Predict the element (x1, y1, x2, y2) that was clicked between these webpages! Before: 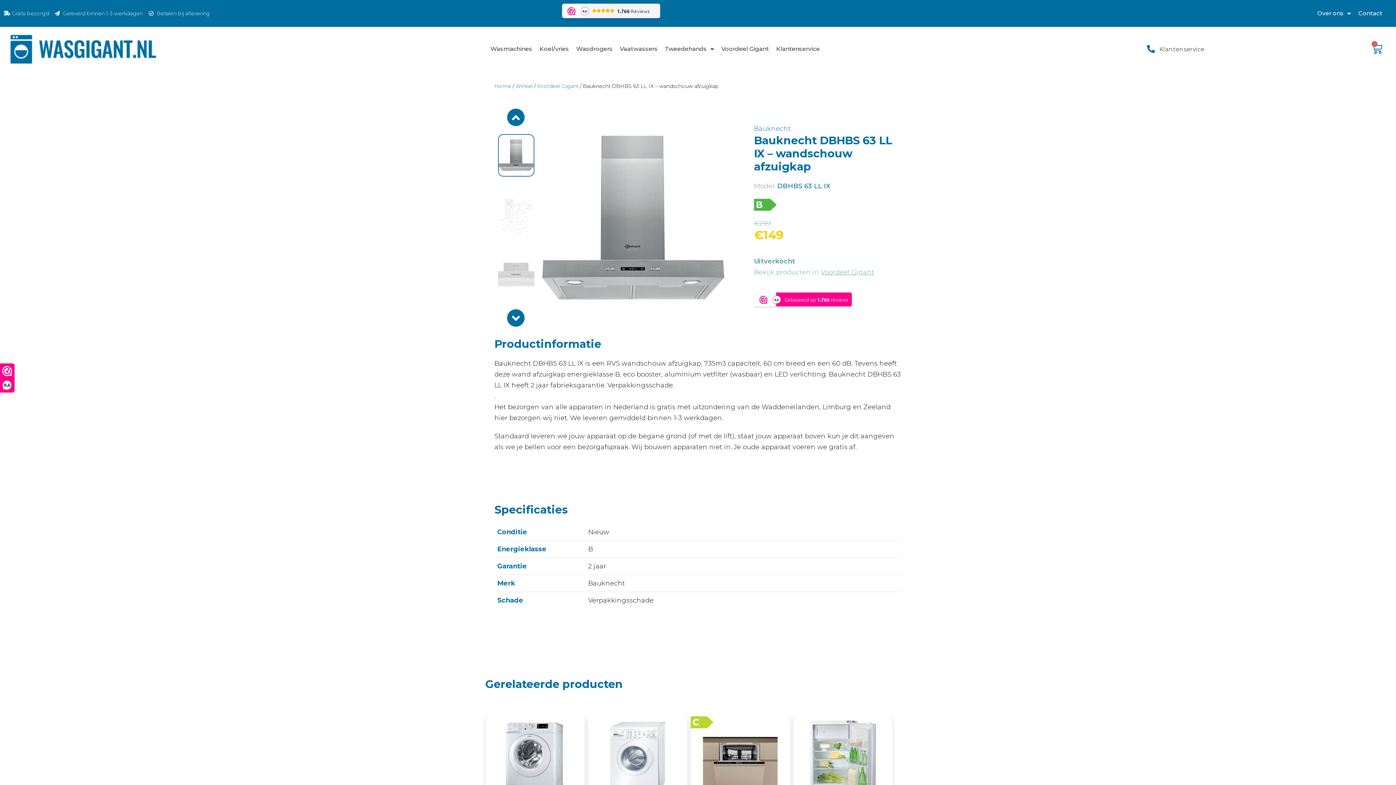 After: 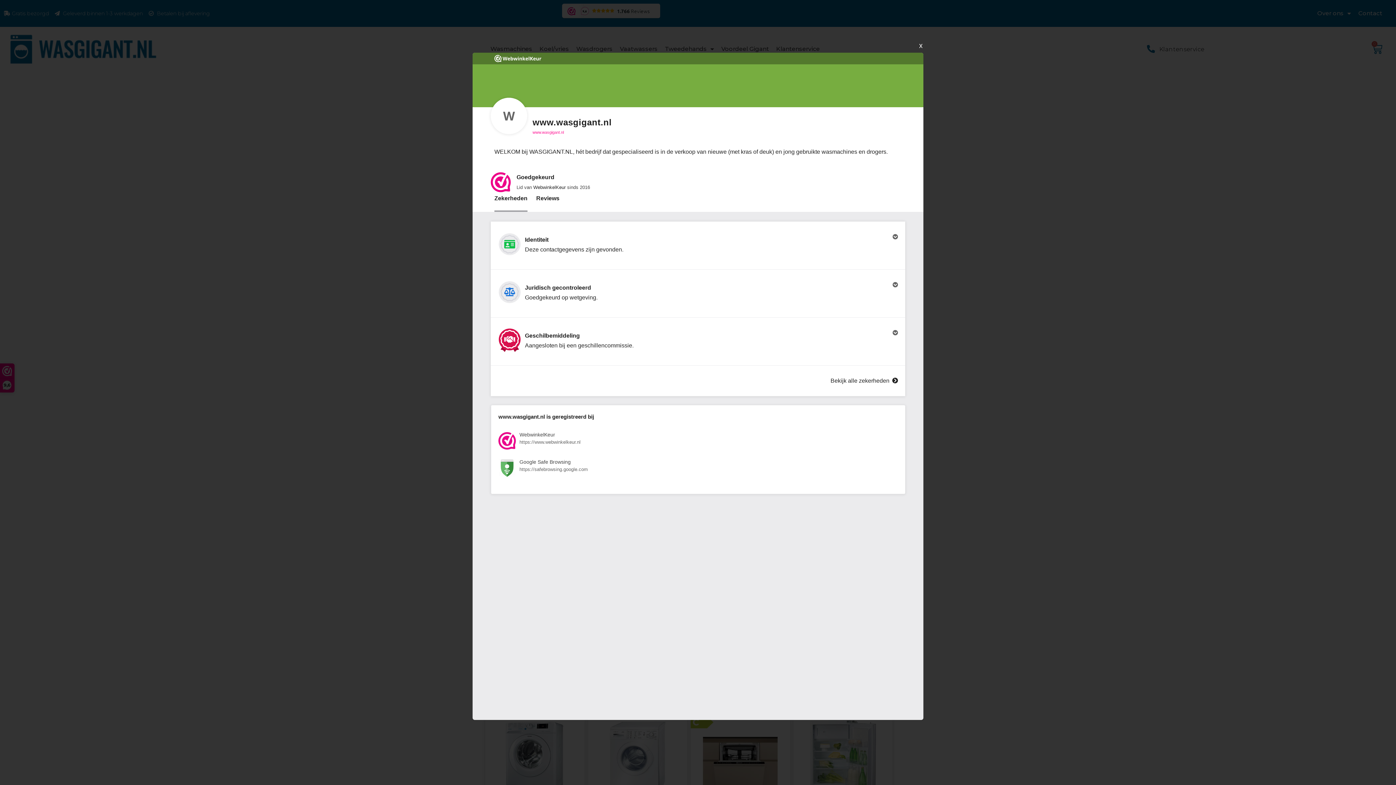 Action: bbox: (0, 364, 14, 392) label: 9,6